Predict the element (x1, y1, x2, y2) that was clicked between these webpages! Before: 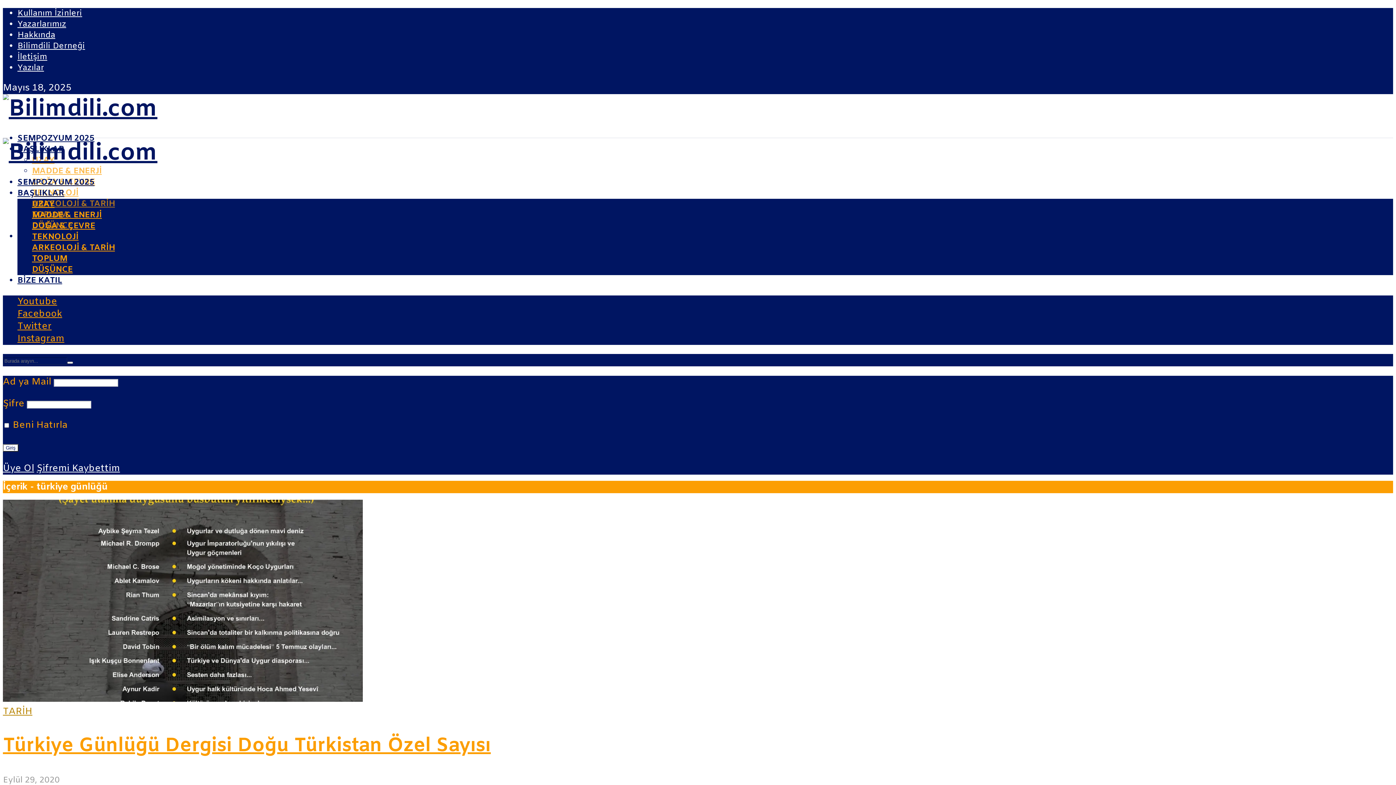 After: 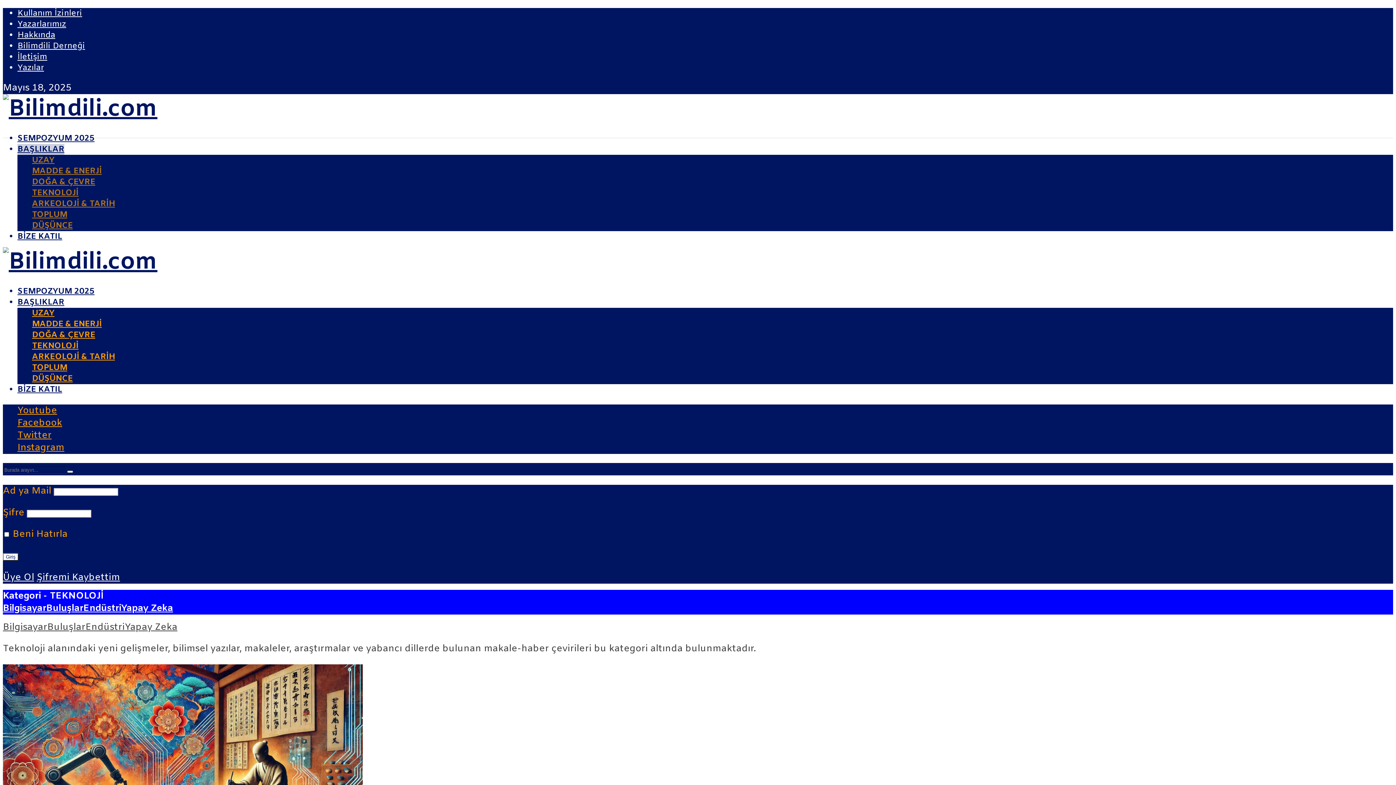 Action: label: TEKNOLOJİ bbox: (32, 231, 78, 242)